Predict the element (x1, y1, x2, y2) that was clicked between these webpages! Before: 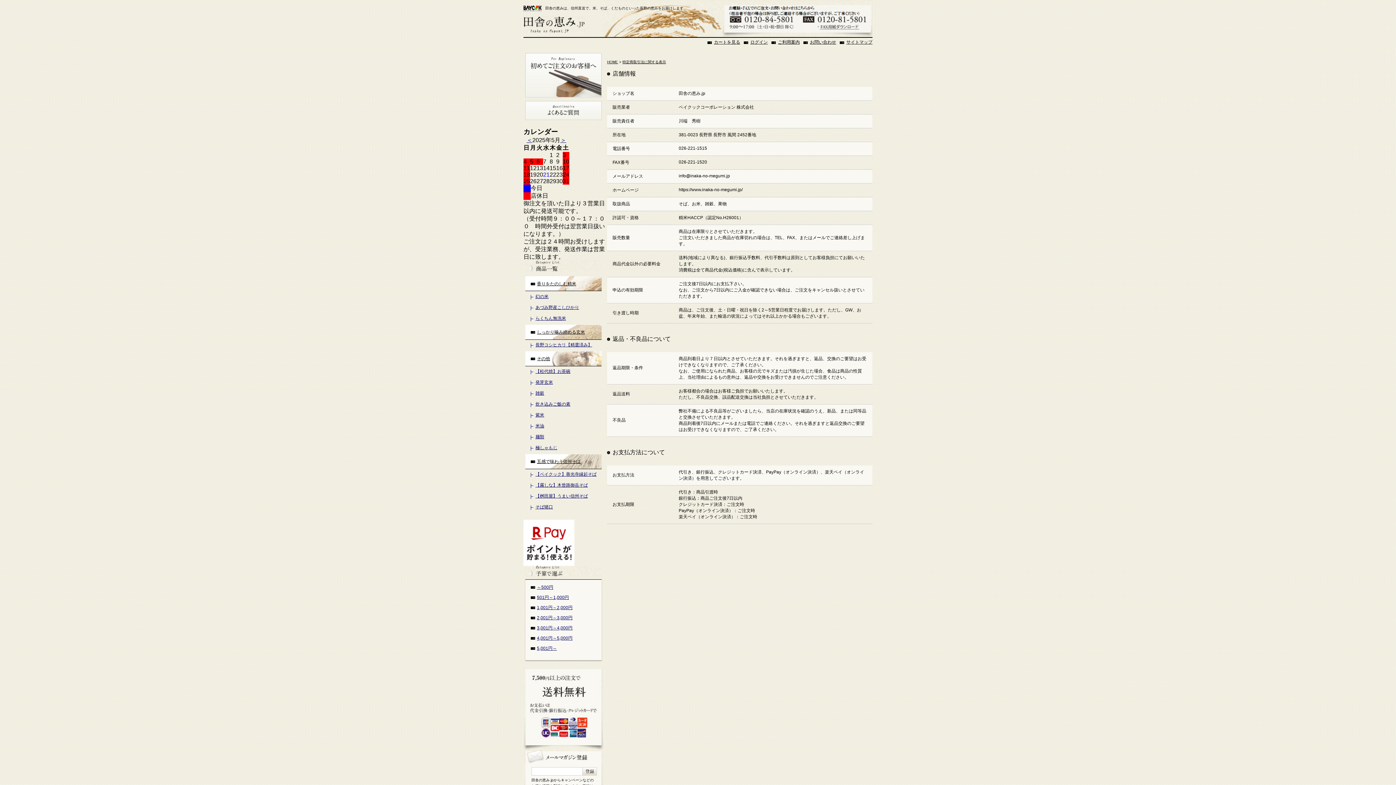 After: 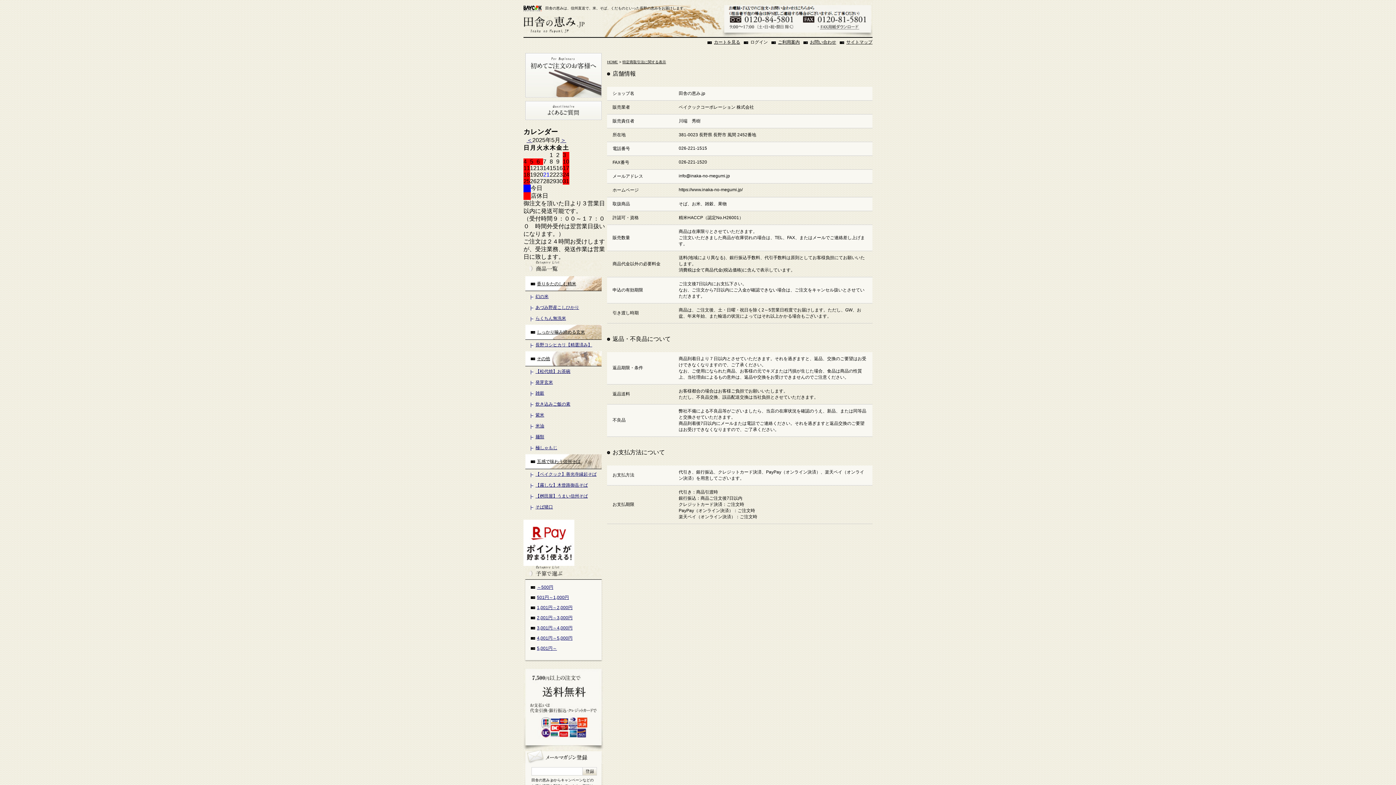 Action: bbox: (750, 39, 768, 44) label: ログイン